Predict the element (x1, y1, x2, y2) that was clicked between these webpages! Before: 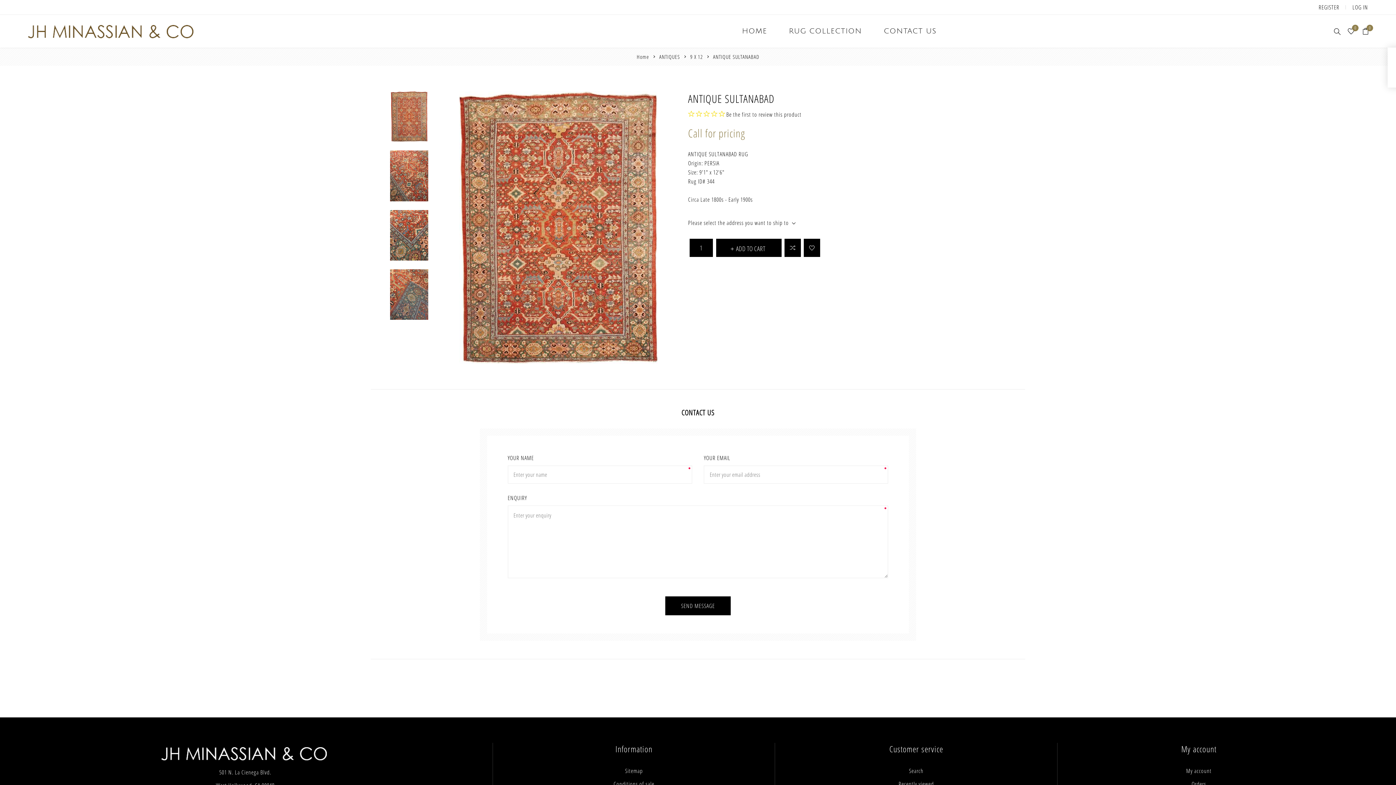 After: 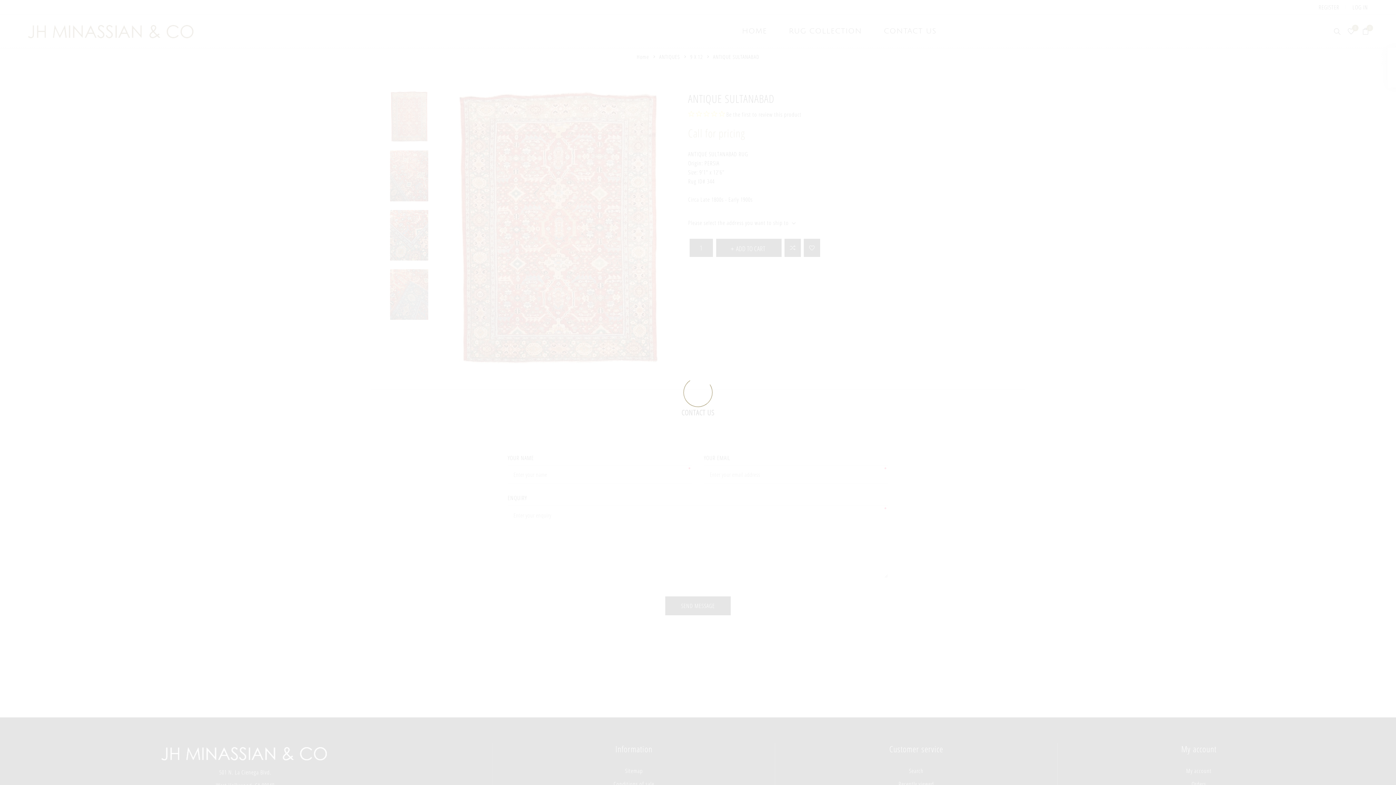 Action: label: ADD TO COMPARE LIST bbox: (784, 238, 800, 257)